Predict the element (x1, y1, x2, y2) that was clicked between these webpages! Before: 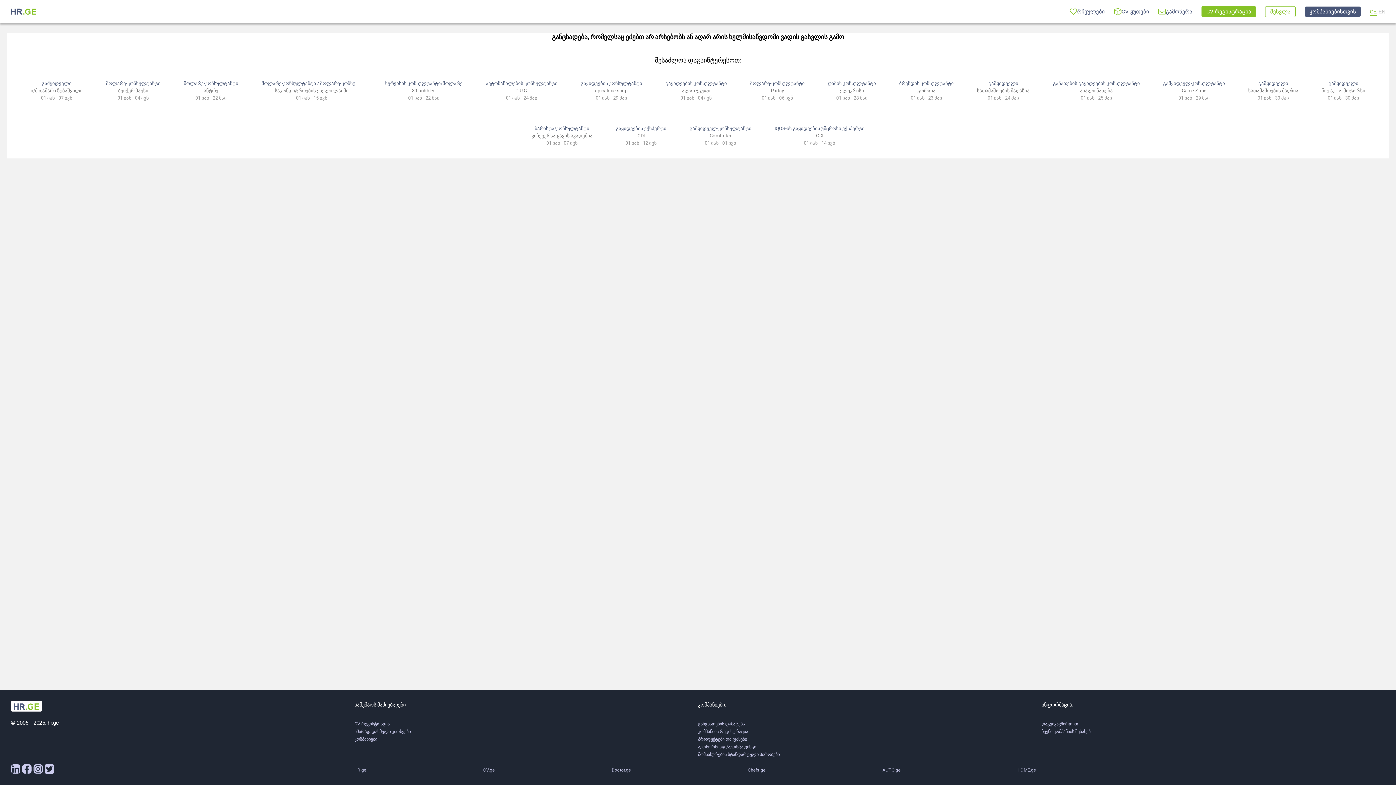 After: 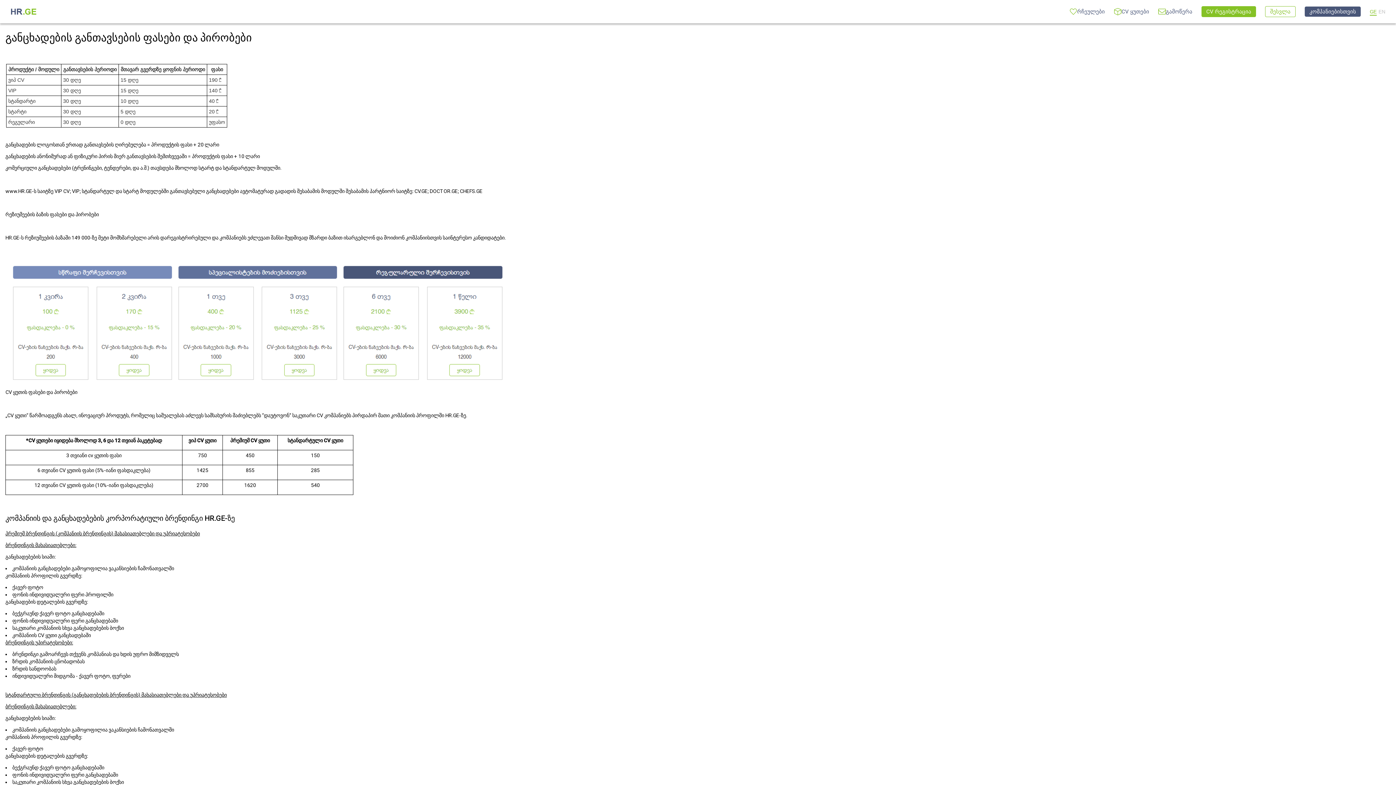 Action: bbox: (698, 737, 747, 742) label: პროდუქტები და ფასები